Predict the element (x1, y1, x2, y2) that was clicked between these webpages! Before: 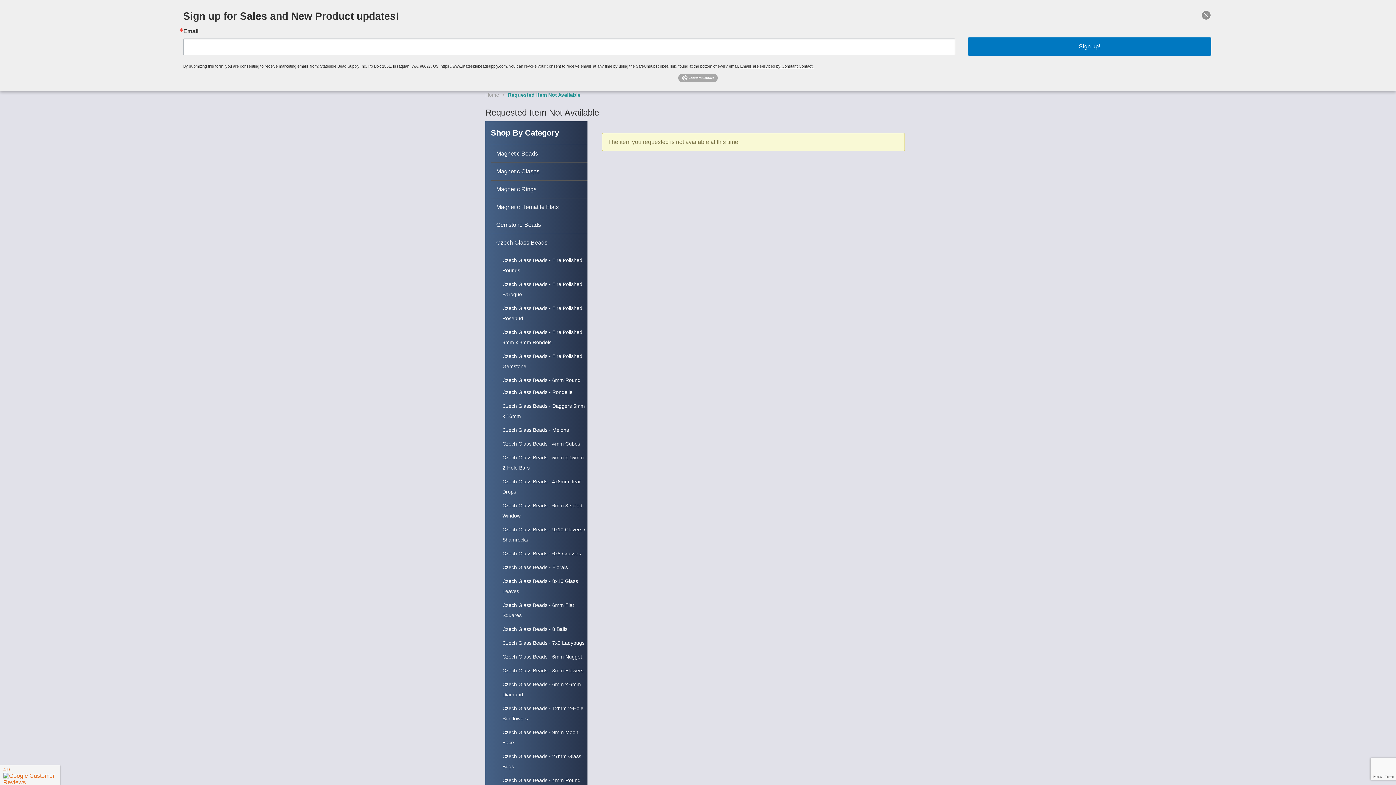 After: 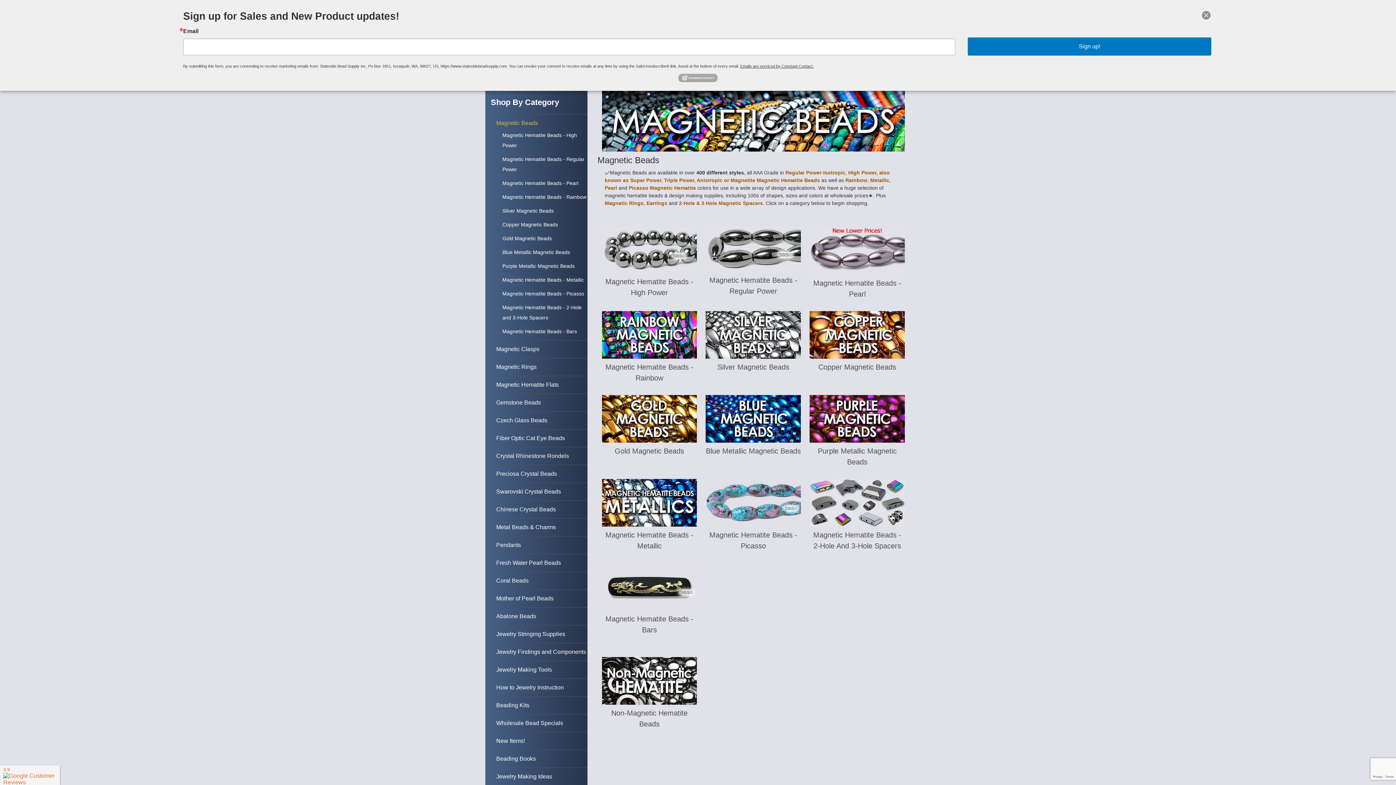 Action: label: Magnetic Beads bbox: (496, 145, 587, 162)